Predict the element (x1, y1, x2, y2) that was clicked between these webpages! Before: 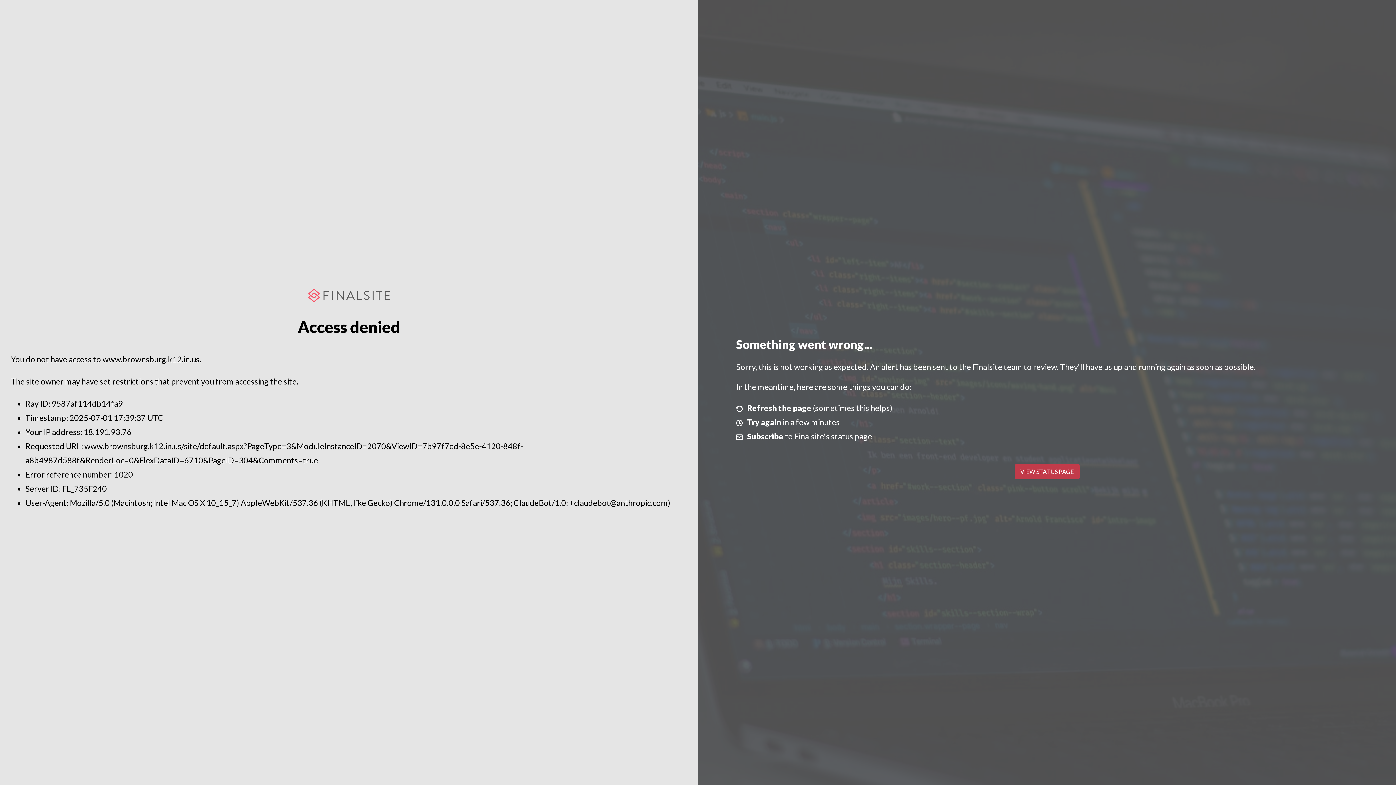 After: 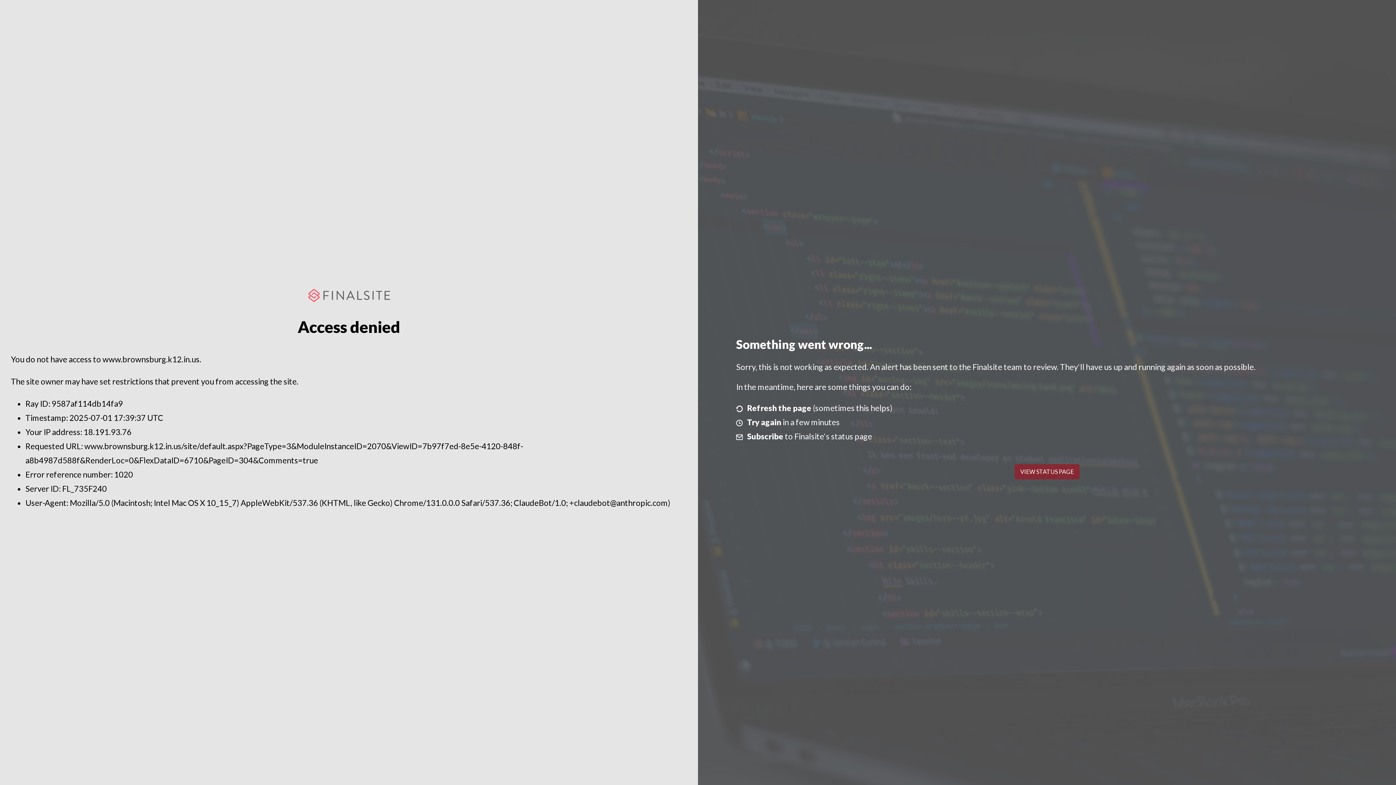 Action: bbox: (1014, 464, 1079, 479) label: VIEW STATUS PAGE